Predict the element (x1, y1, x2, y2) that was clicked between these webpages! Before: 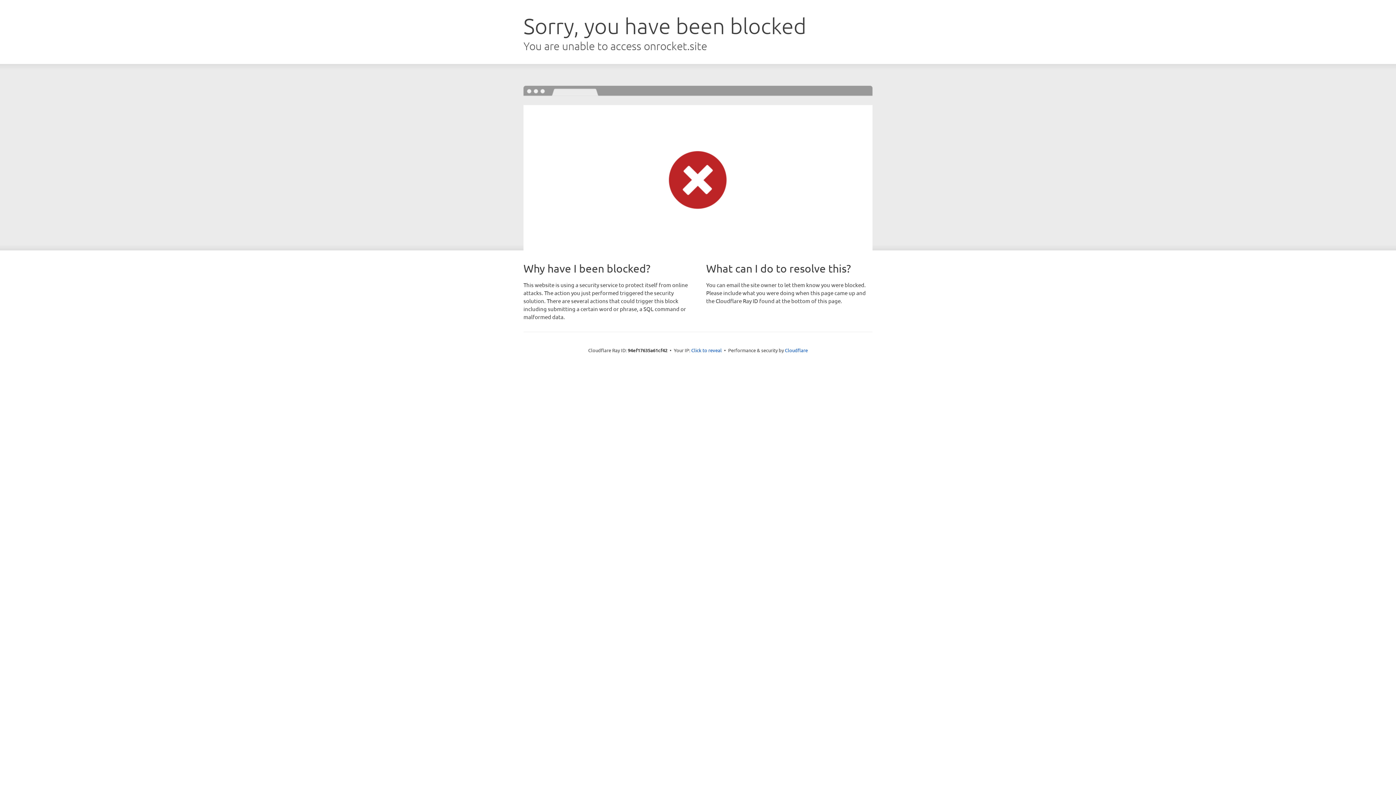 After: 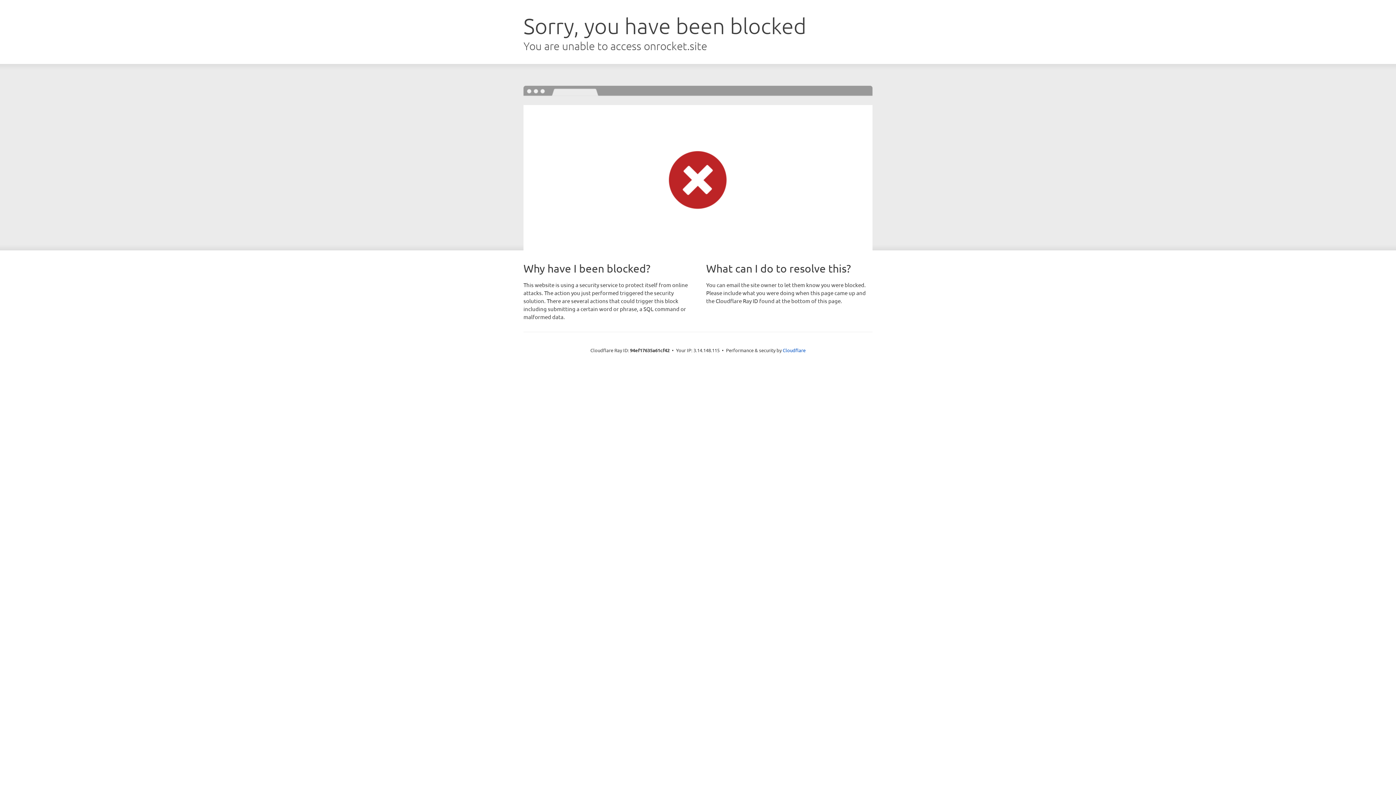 Action: bbox: (691, 346, 722, 353) label: Click to reveal